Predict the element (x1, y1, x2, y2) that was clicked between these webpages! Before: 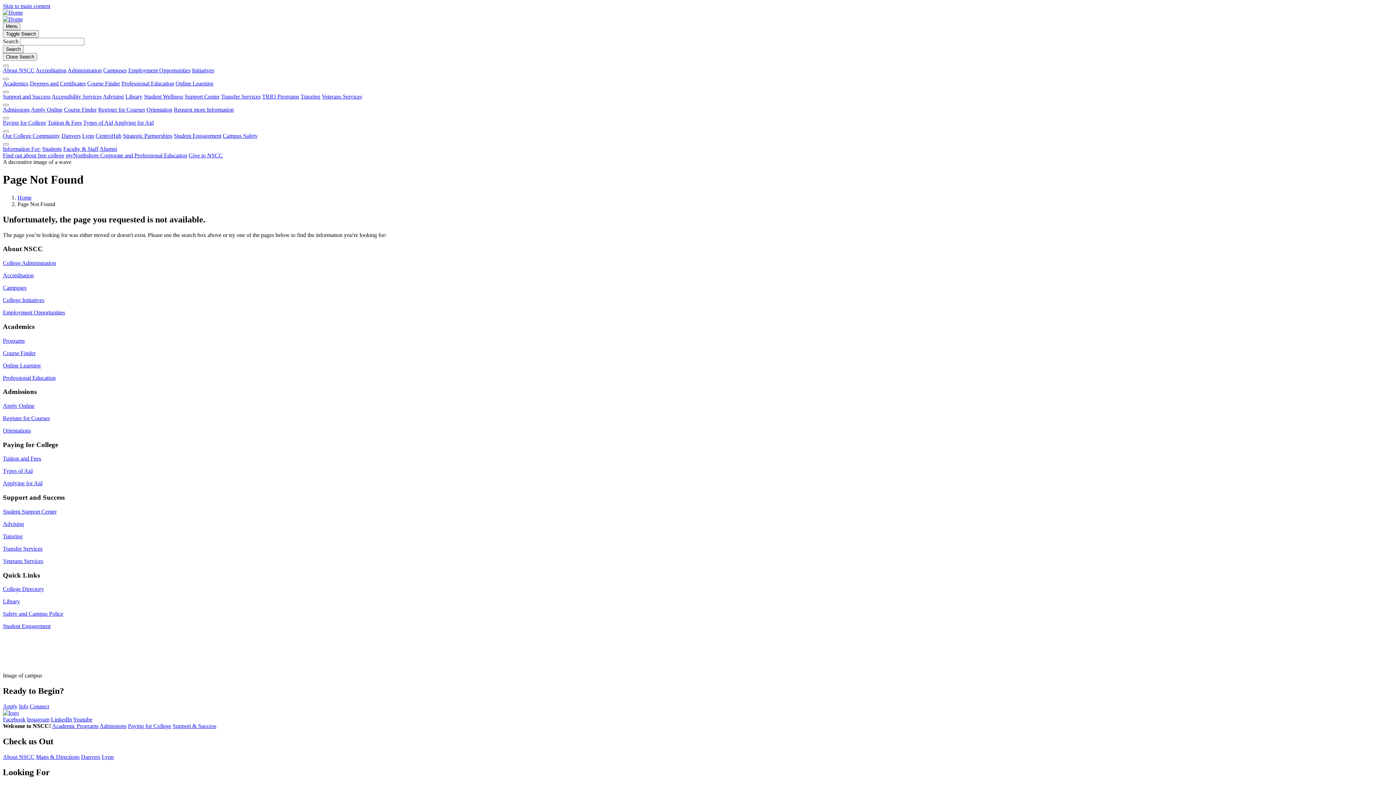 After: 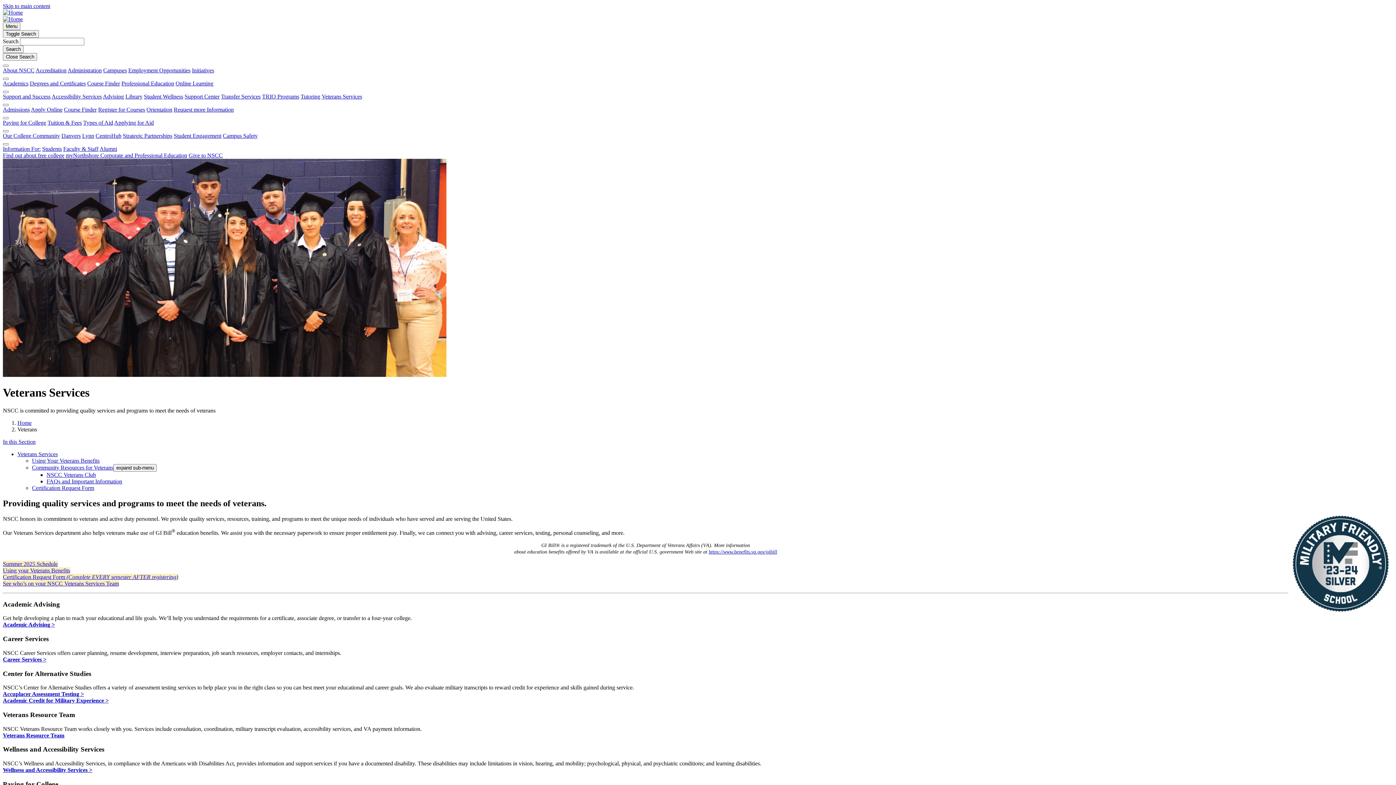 Action: bbox: (321, 93, 362, 99) label: Veterans Services